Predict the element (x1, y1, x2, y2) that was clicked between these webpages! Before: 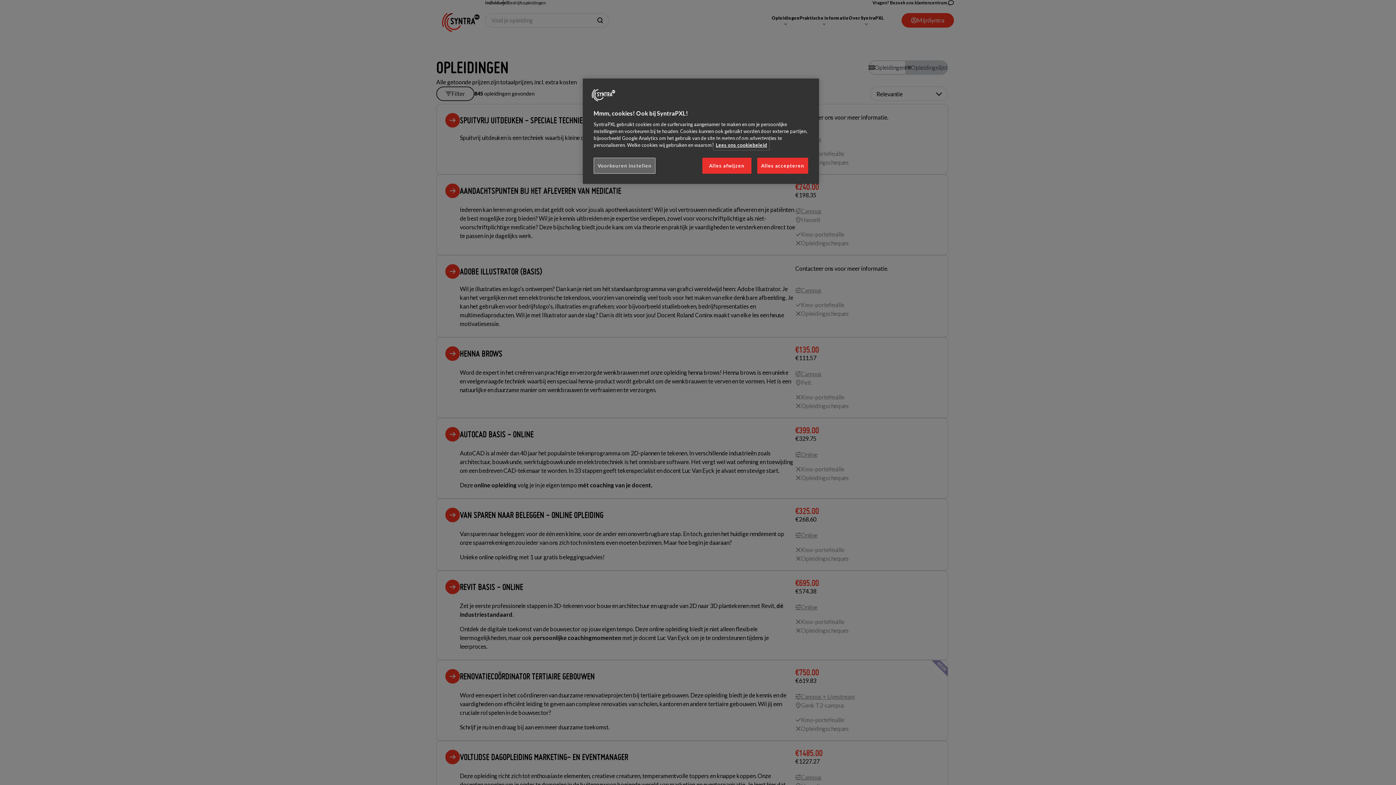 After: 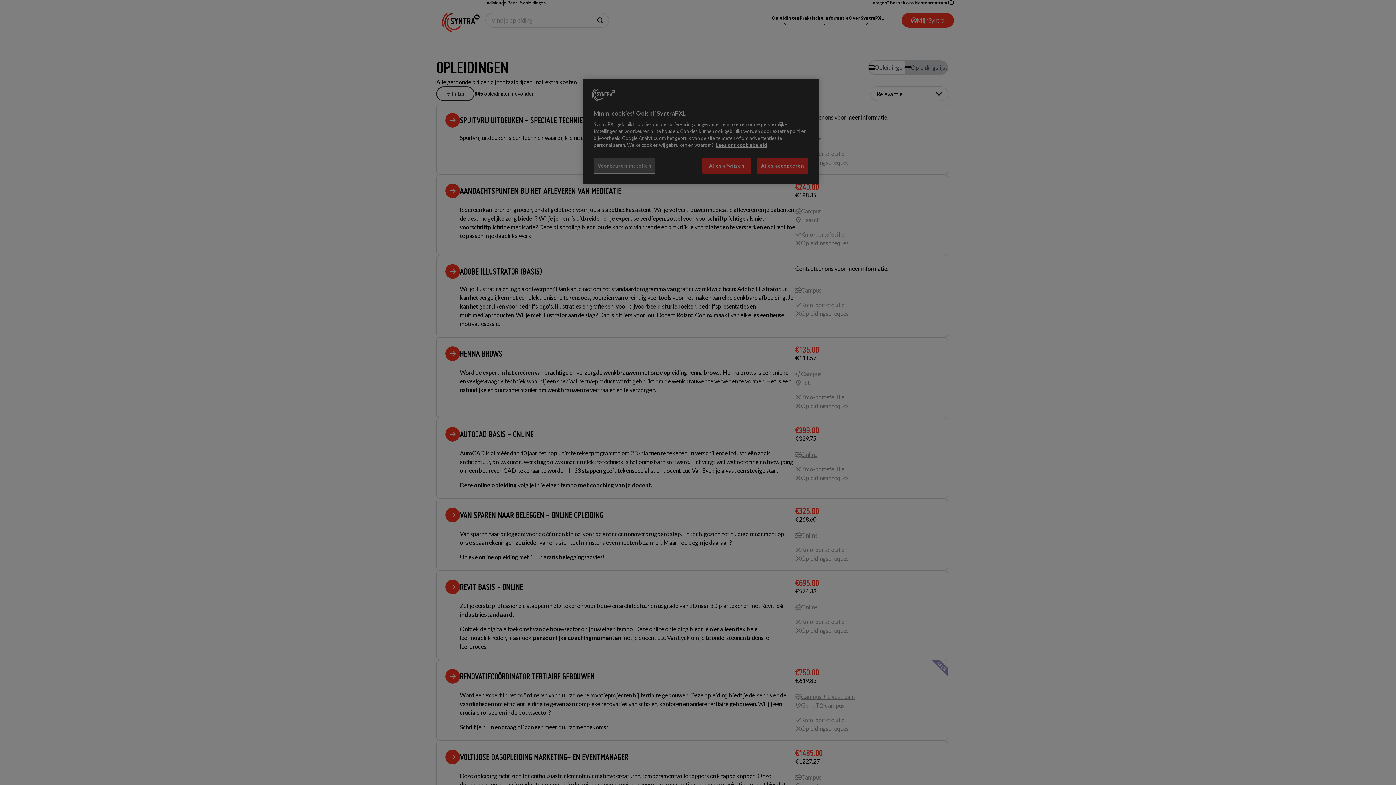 Action: bbox: (593, 157, 655, 173) label: Voorkeuren instellen